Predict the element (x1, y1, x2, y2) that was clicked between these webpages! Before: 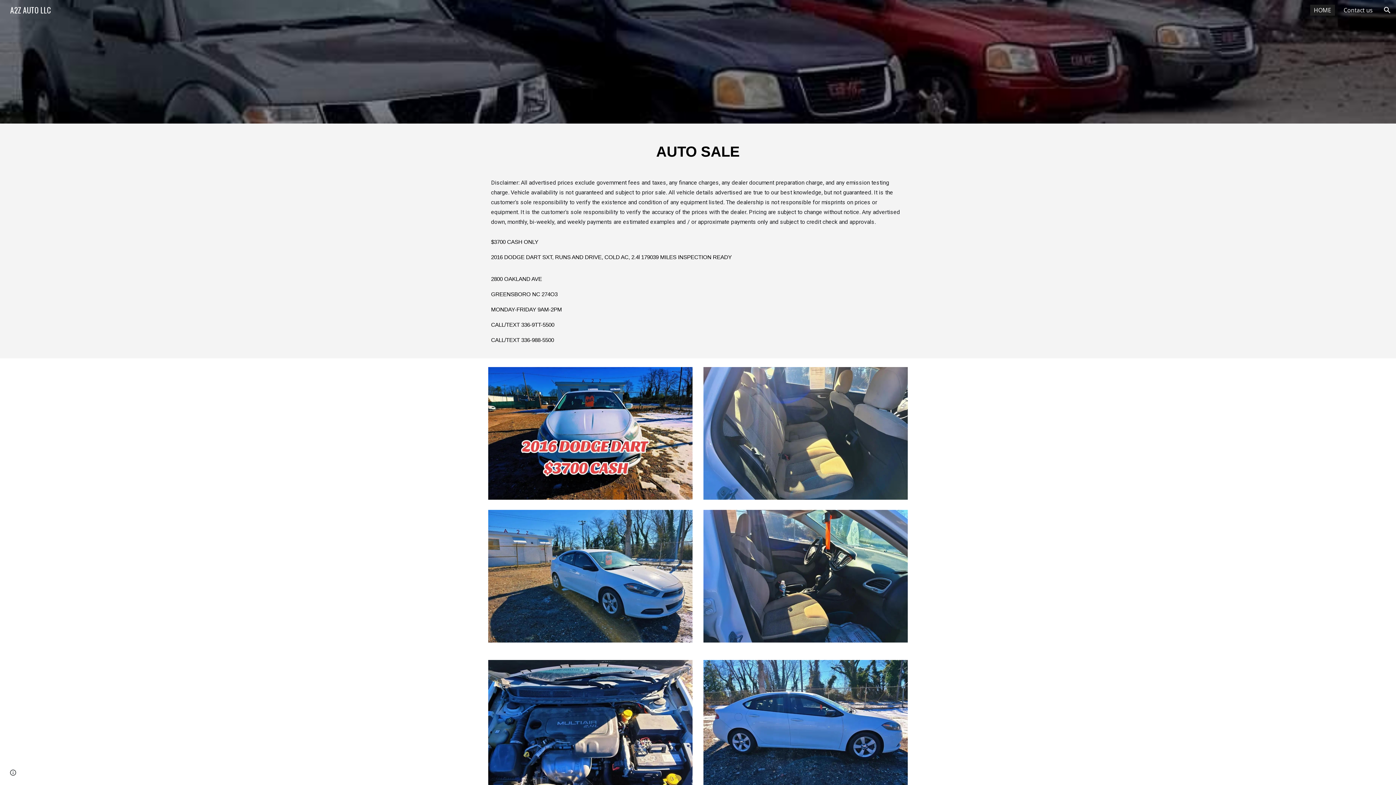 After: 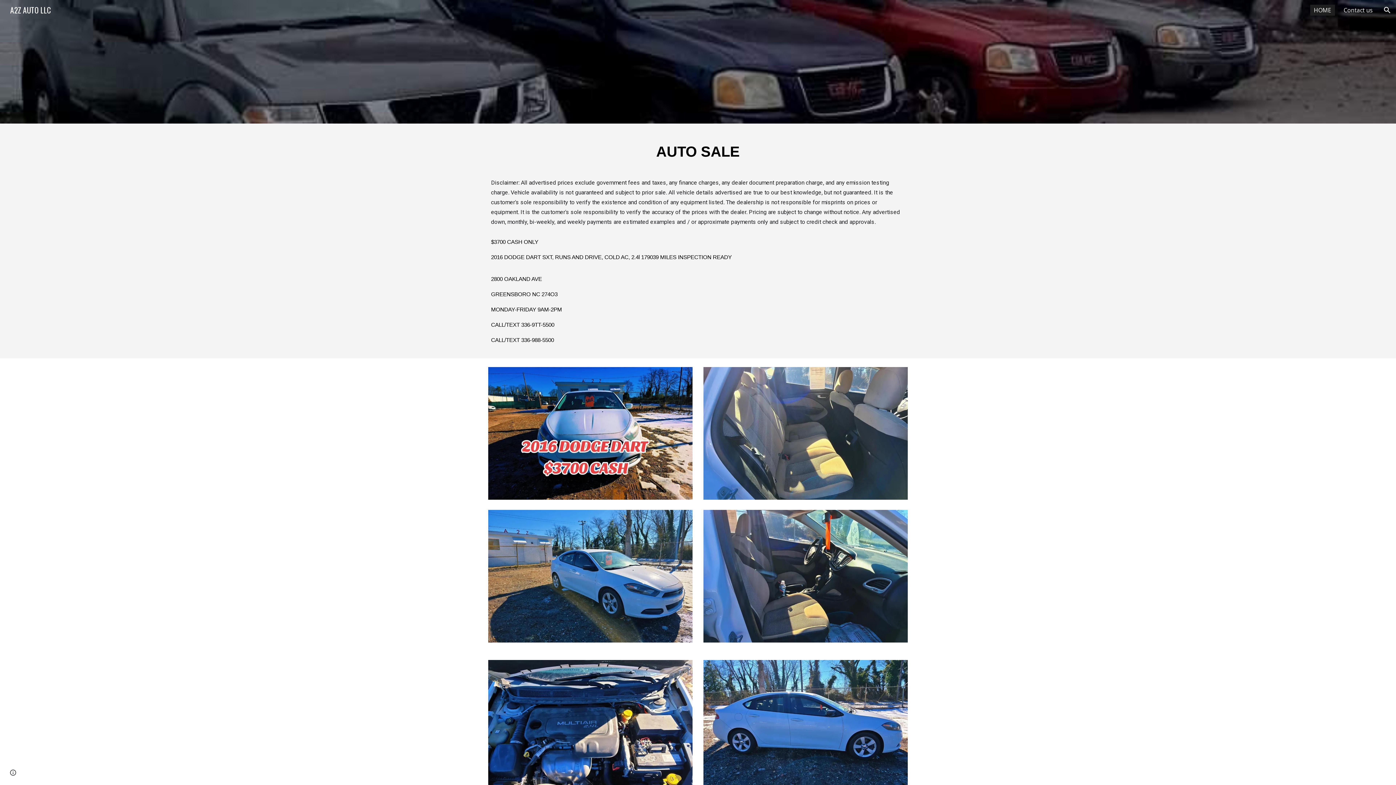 Action: label: A2Z AUTO LLC bbox: (5, 3, 55, 14)